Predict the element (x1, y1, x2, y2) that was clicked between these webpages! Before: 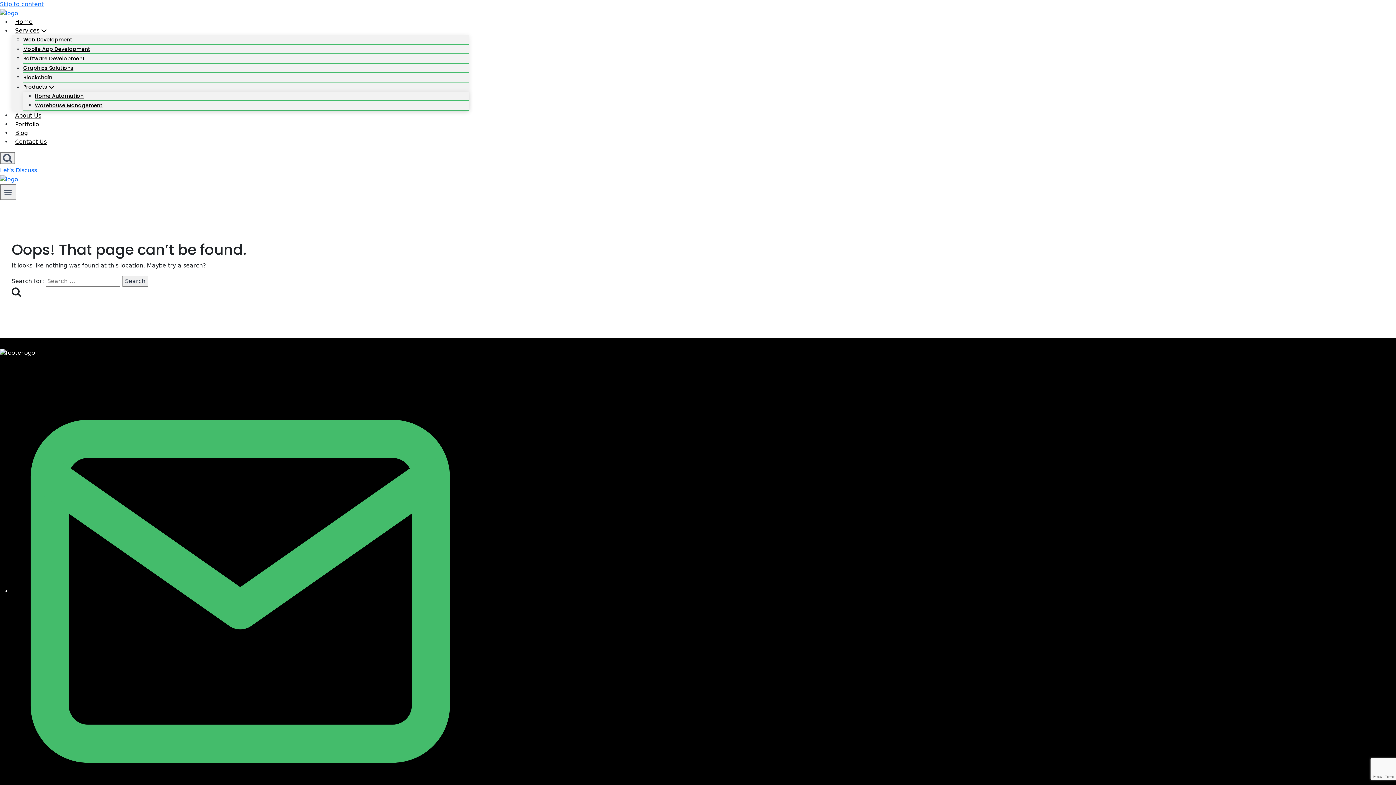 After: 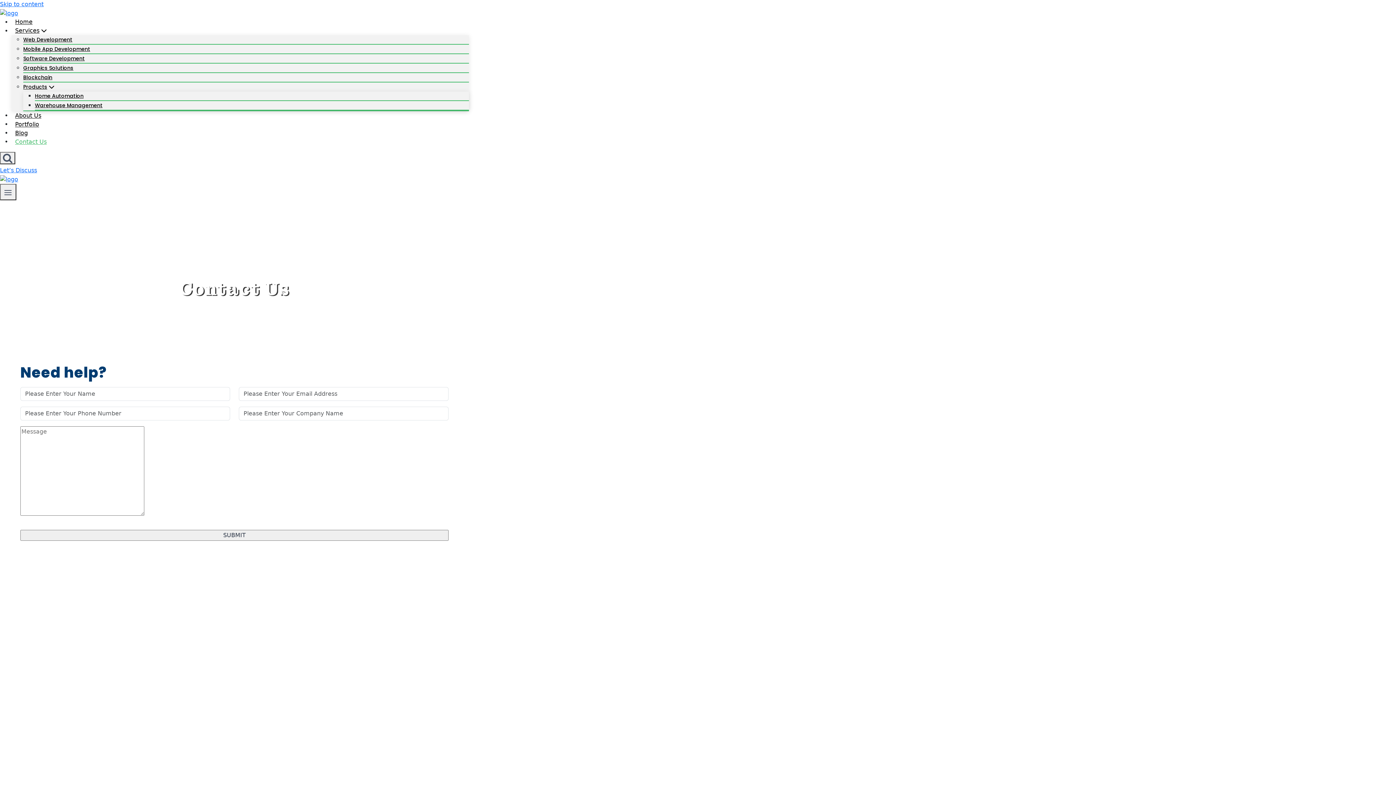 Action: label: Contact Us bbox: (11, 134, 50, 148)